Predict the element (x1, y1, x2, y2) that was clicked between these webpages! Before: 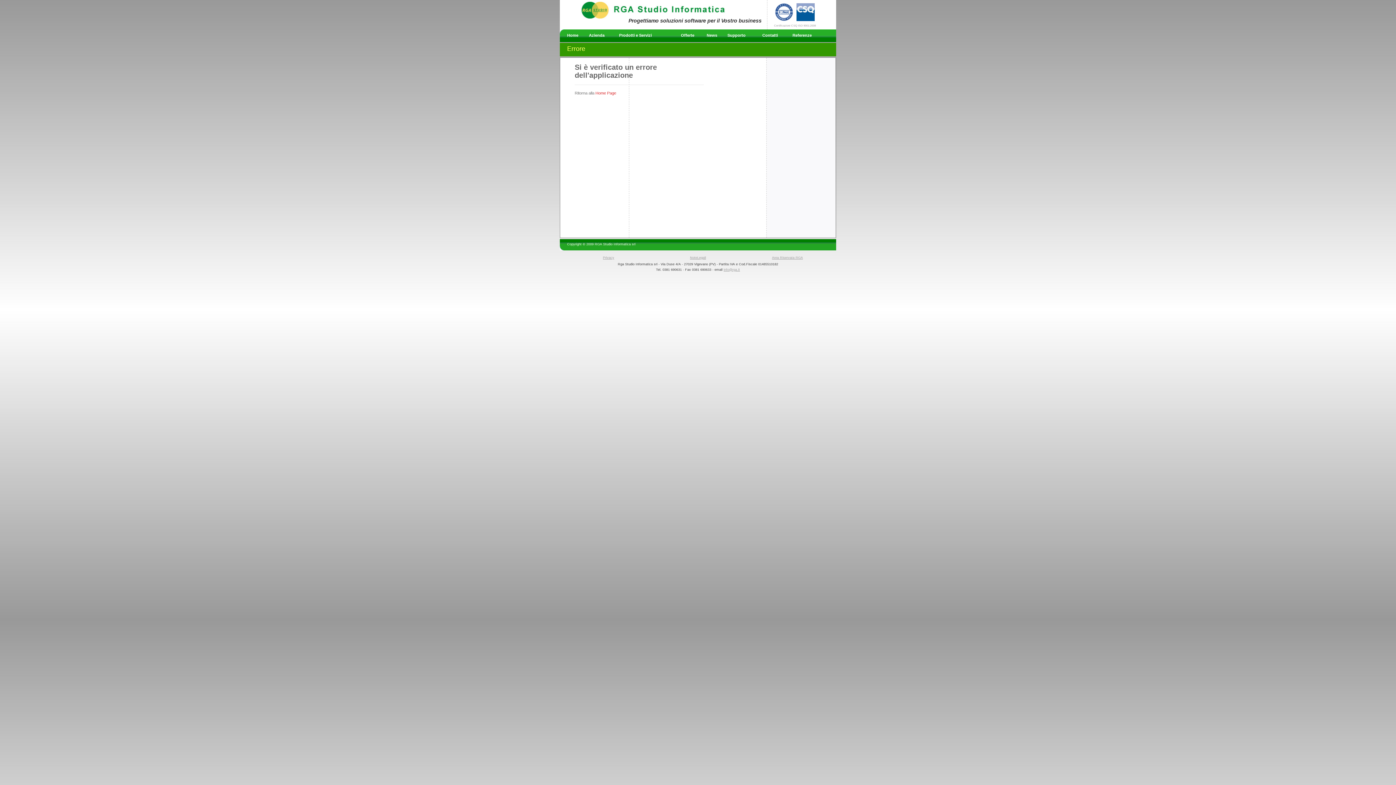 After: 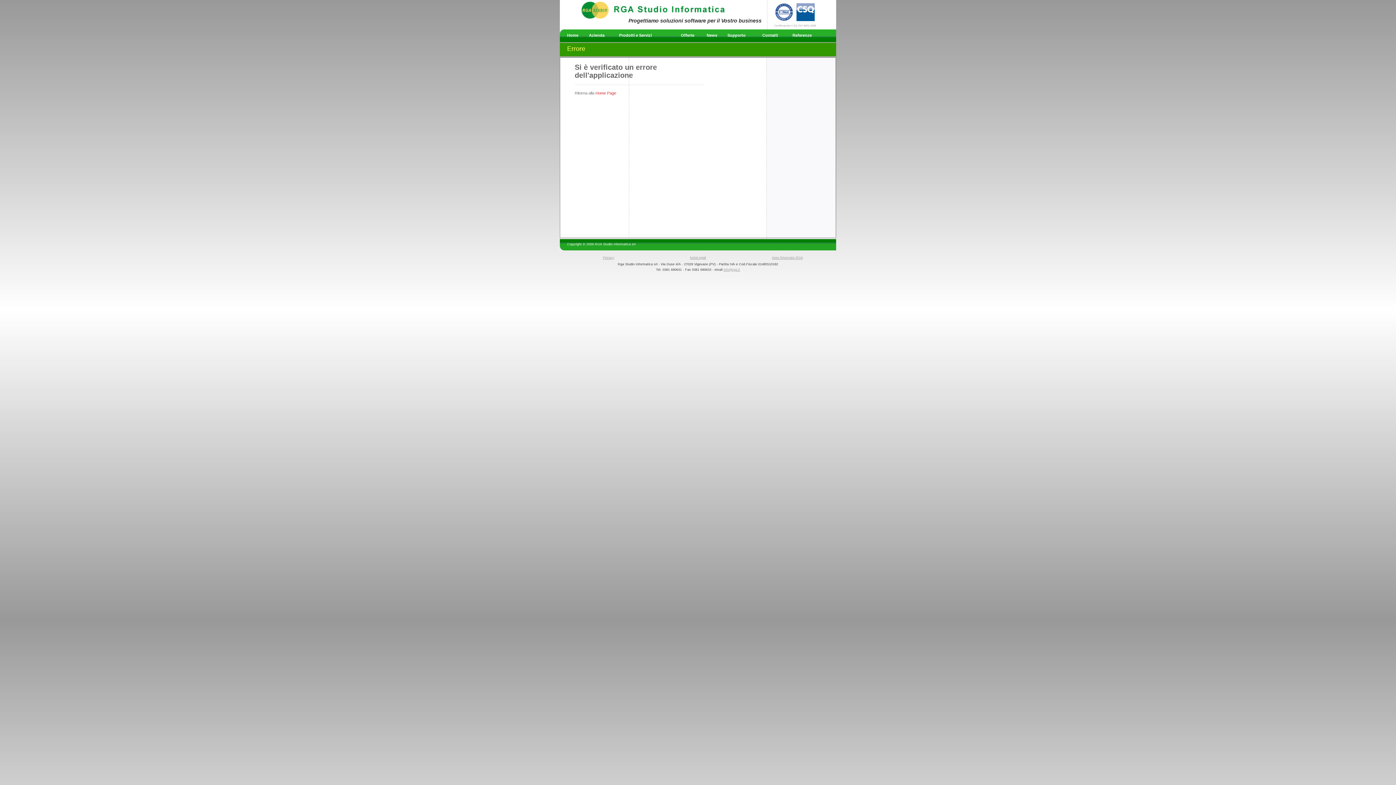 Action: bbox: (796, 18, 814, 21)